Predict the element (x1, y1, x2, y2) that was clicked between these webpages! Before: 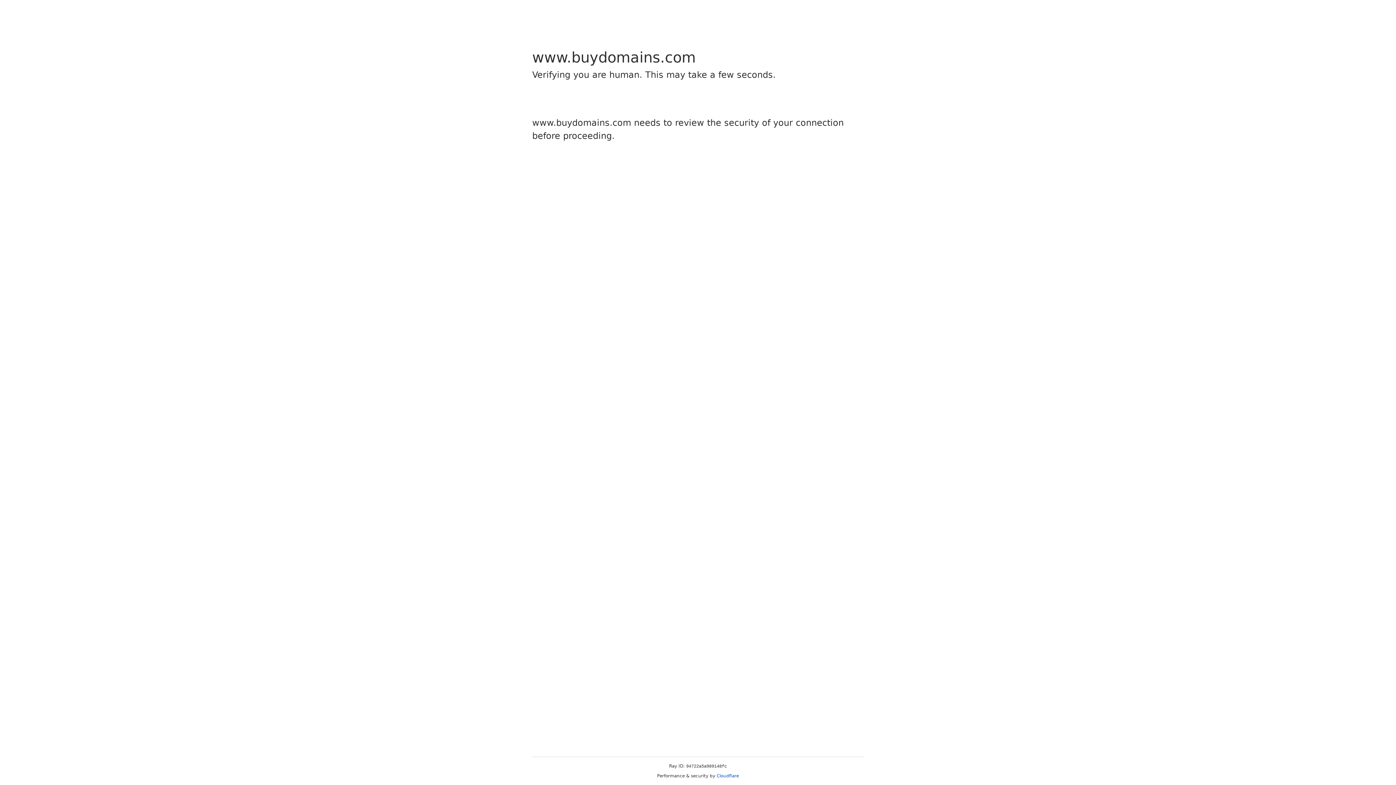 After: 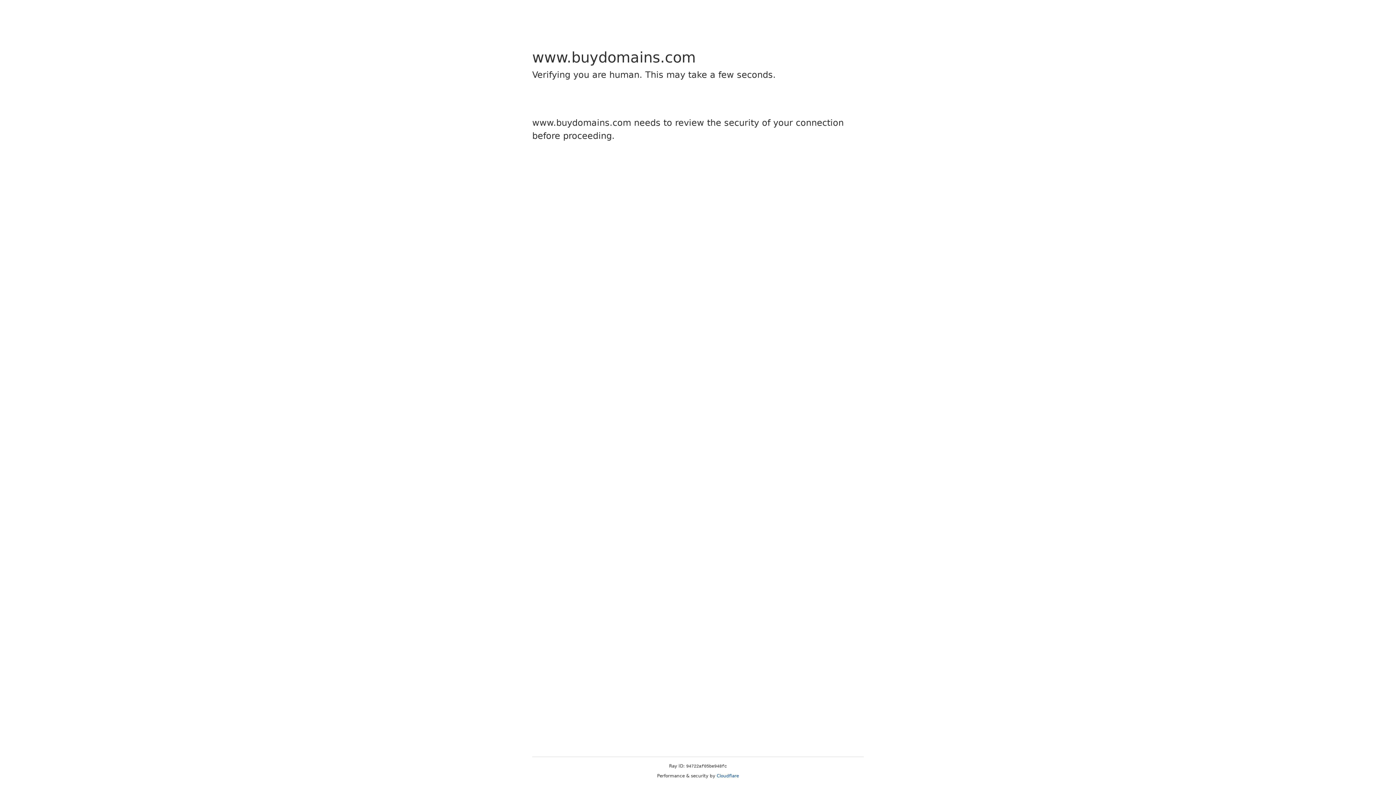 Action: bbox: (716, 773, 739, 778) label: Cloudflare